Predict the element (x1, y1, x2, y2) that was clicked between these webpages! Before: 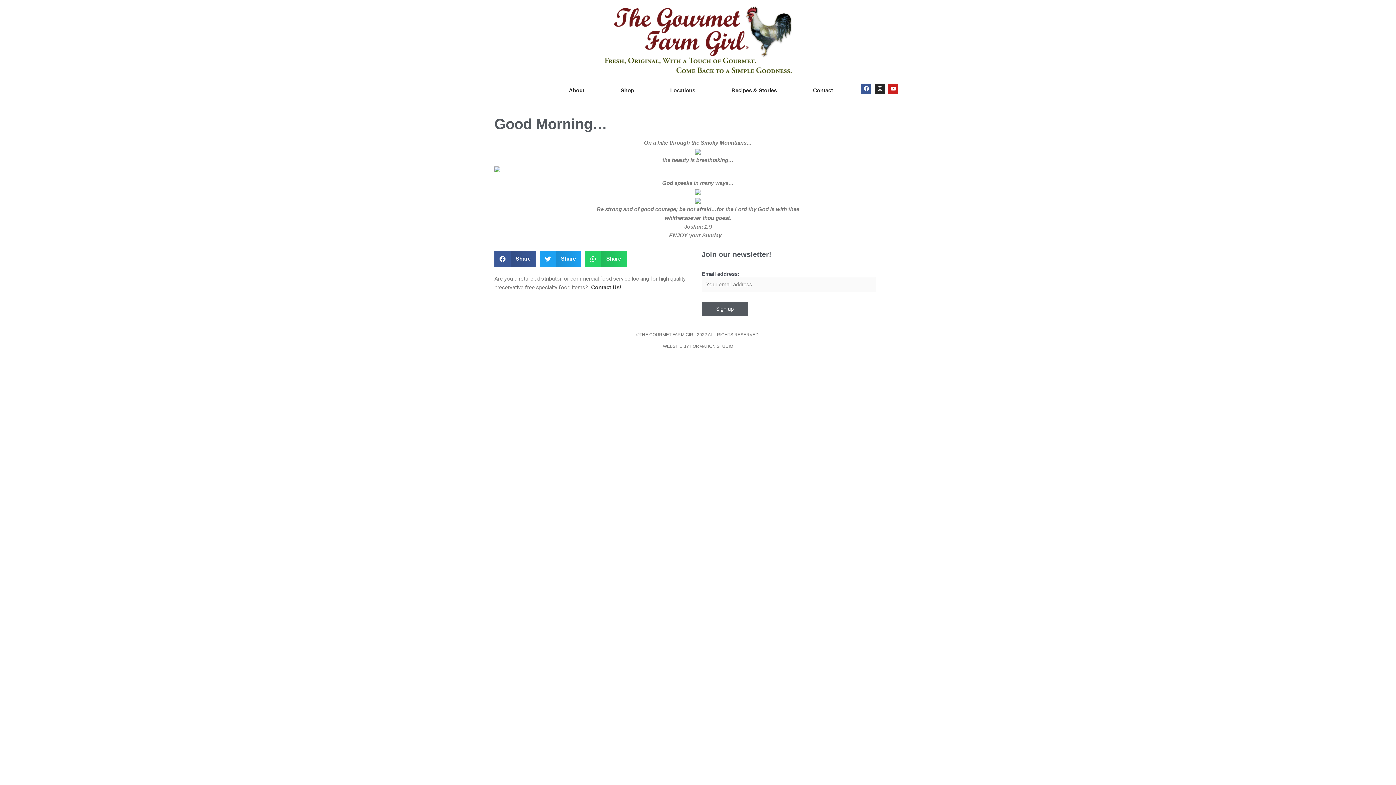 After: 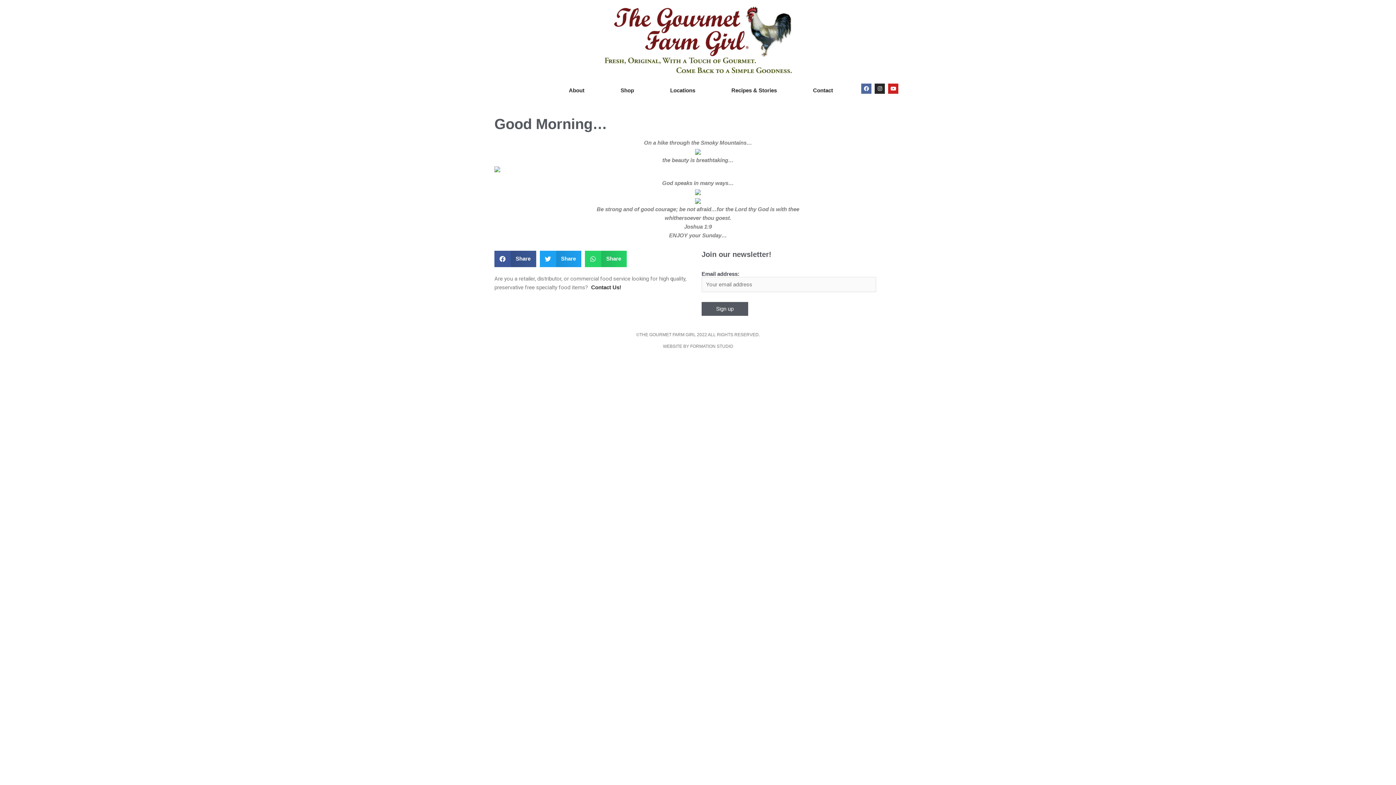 Action: bbox: (861, 83, 871, 93) label: Facebook